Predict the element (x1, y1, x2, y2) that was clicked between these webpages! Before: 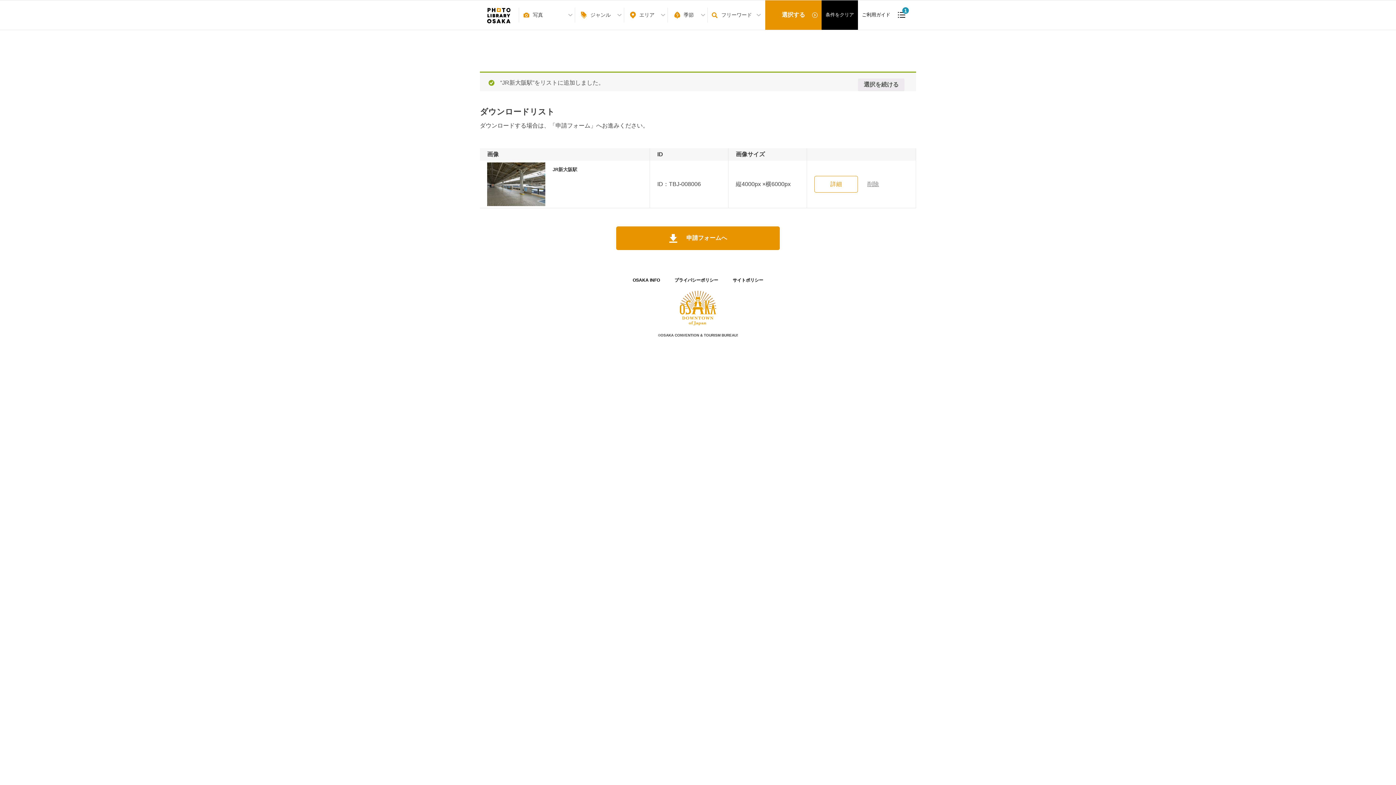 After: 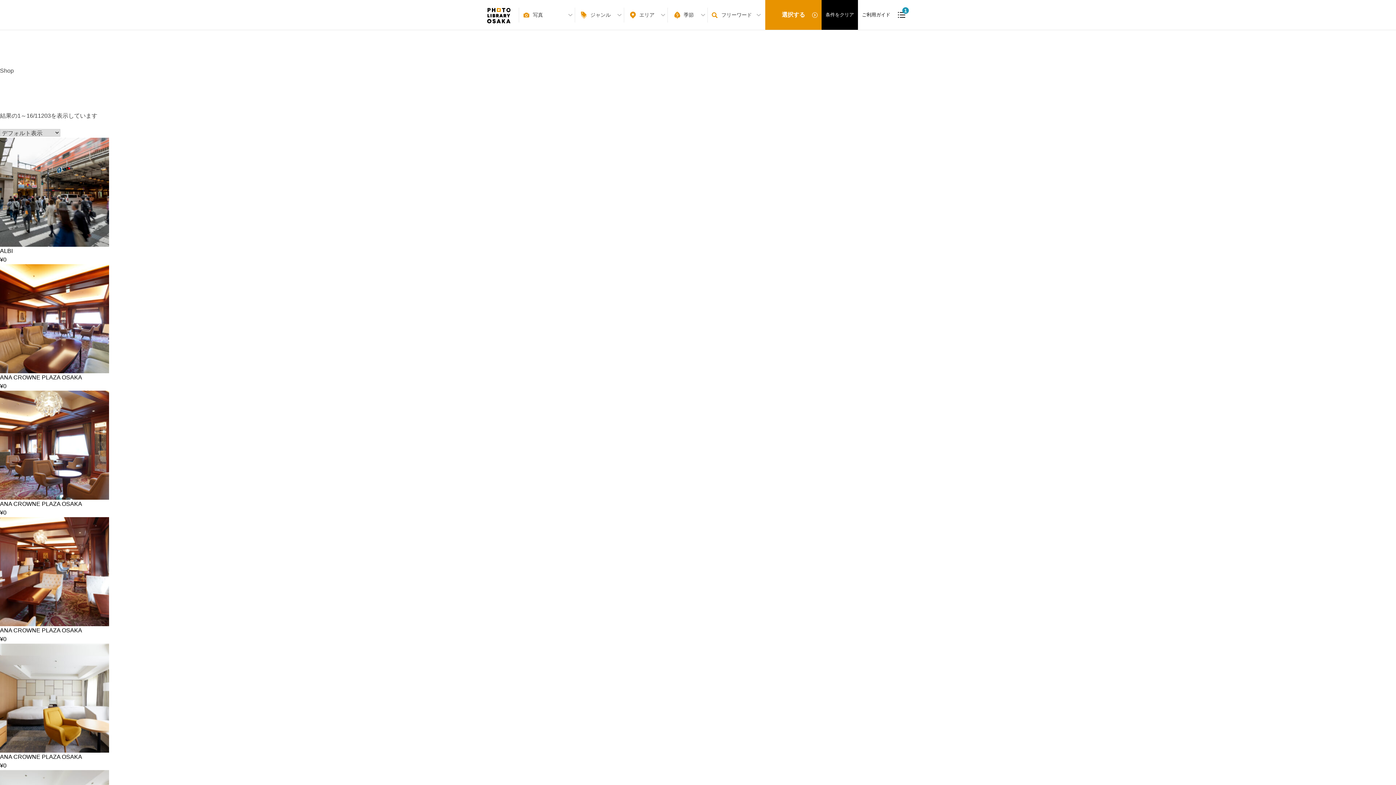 Action: label: 選択を続ける bbox: (858, 78, 904, 91)